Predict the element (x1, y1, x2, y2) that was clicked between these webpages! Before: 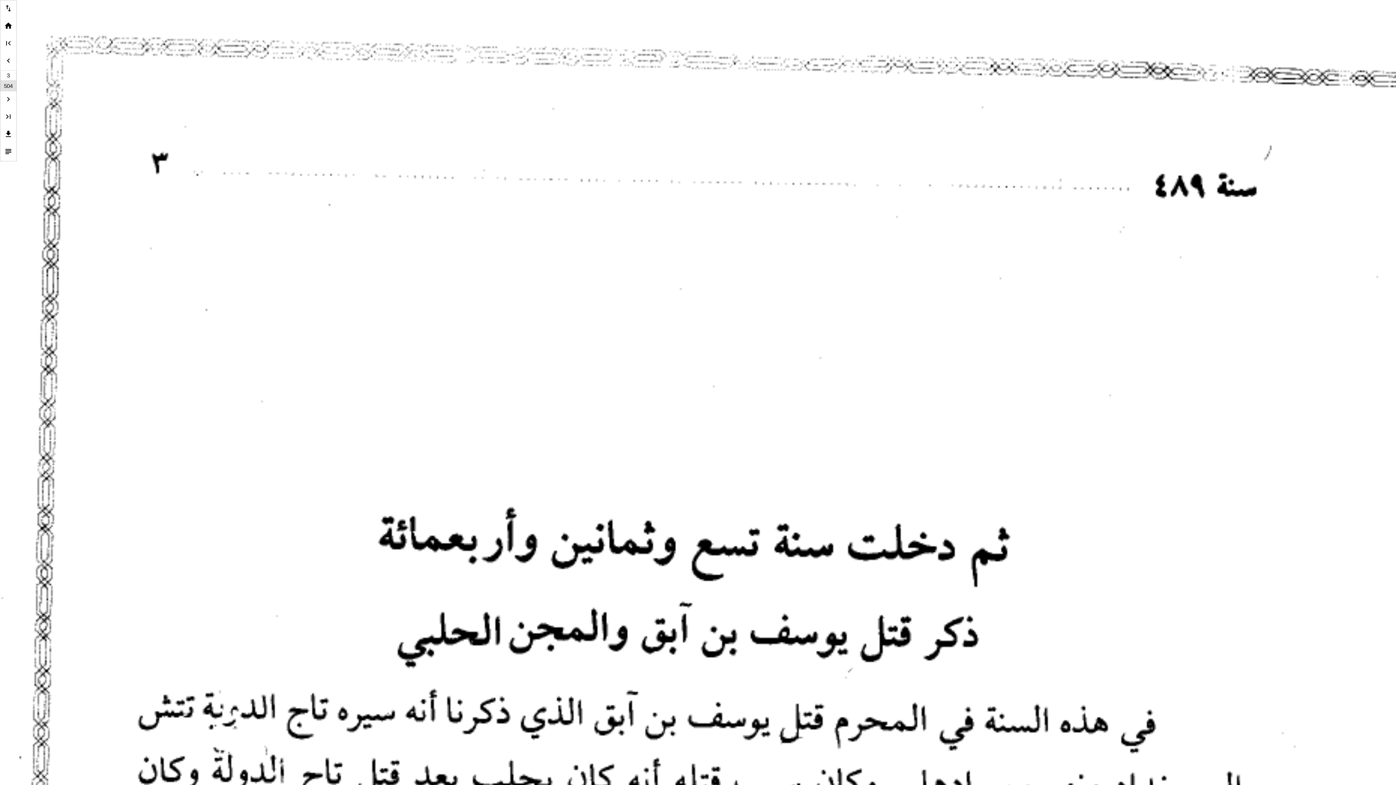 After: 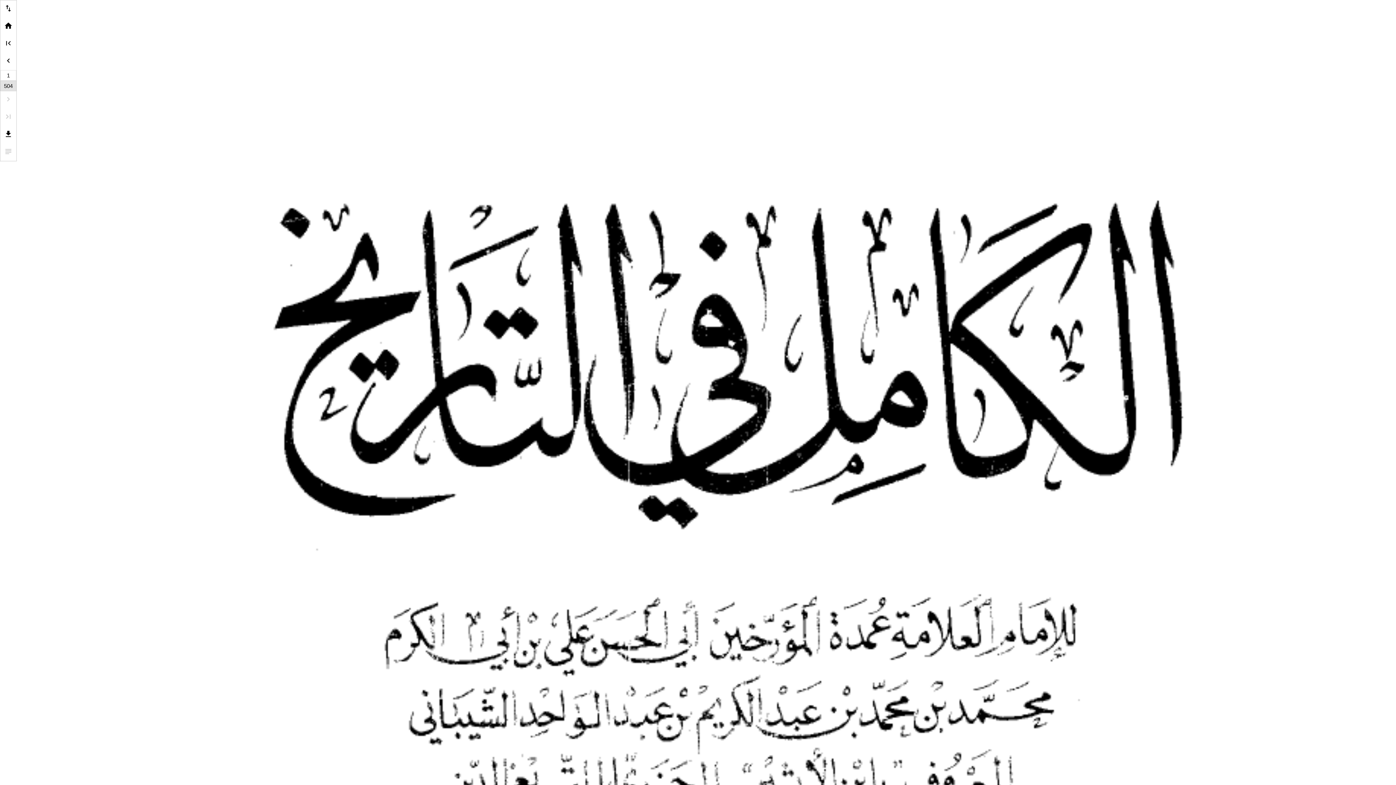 Action: bbox: (0, 108, 16, 126)